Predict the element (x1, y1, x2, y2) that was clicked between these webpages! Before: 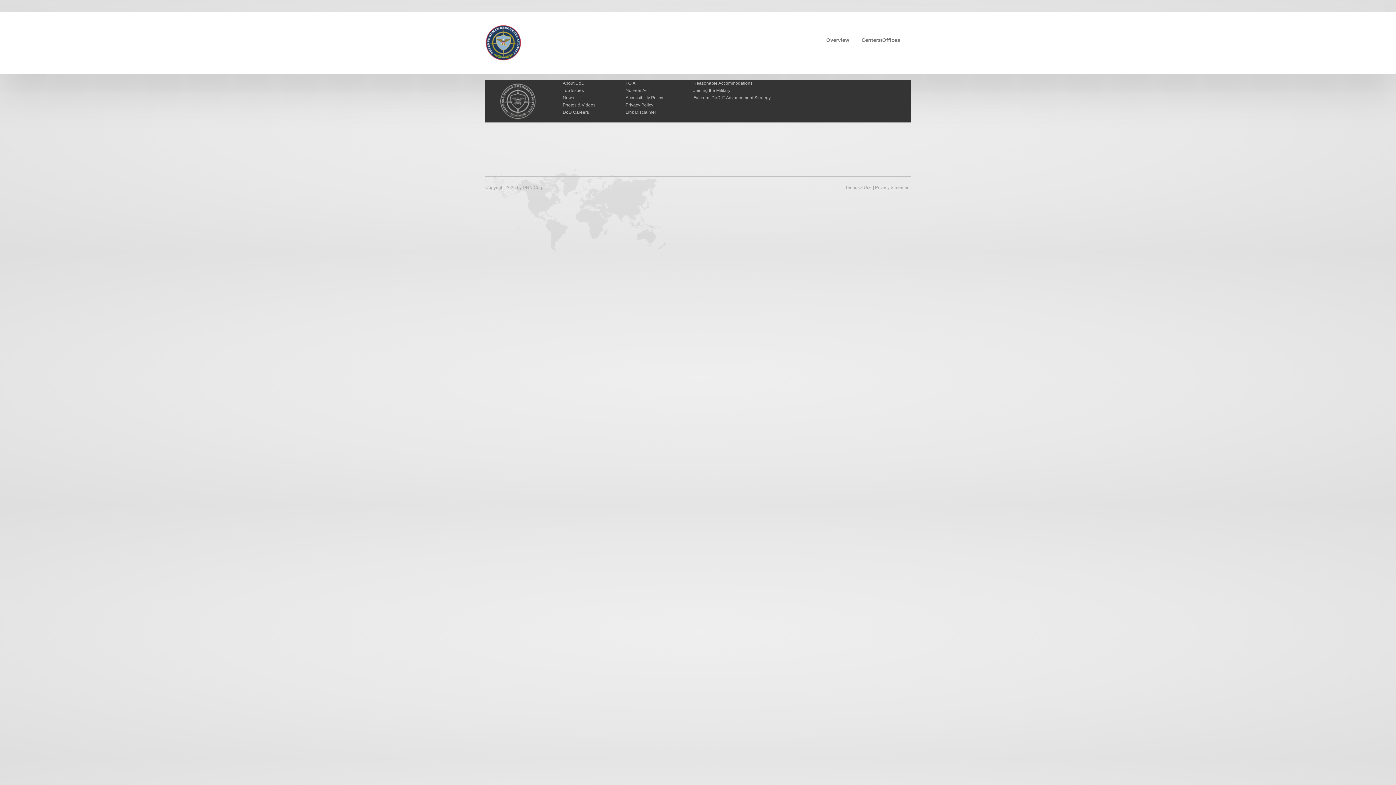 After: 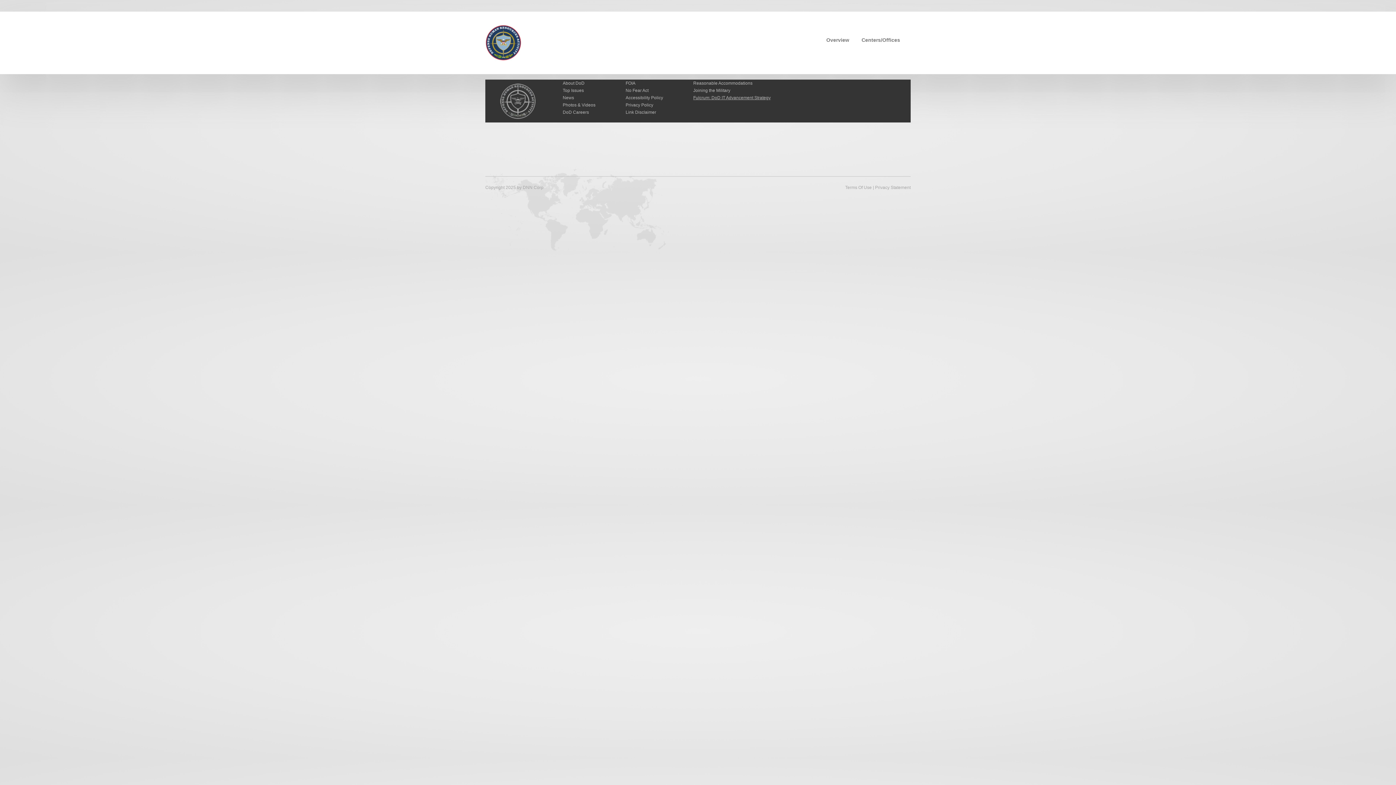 Action: label: Fulcrum: DoD IT Advancement Strategy bbox: (693, 95, 770, 100)